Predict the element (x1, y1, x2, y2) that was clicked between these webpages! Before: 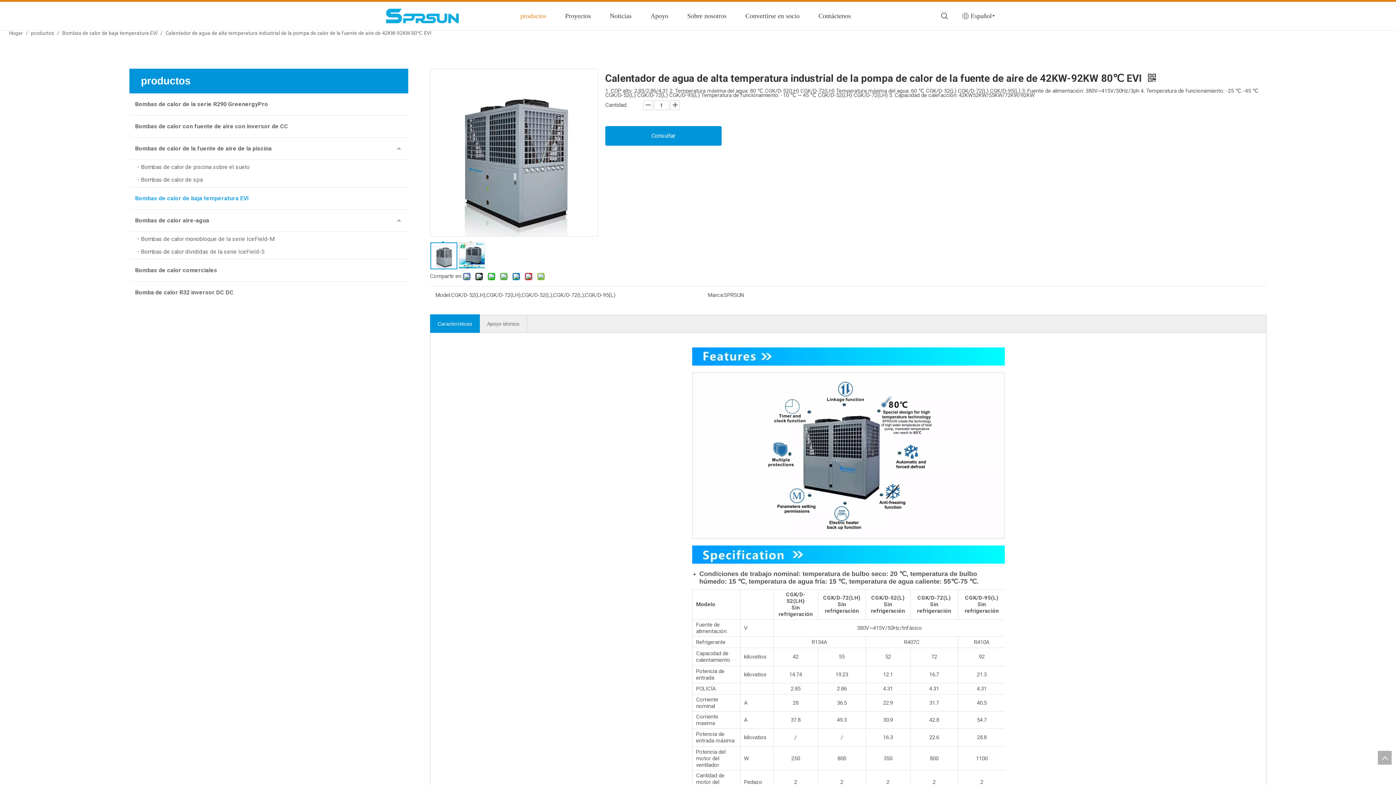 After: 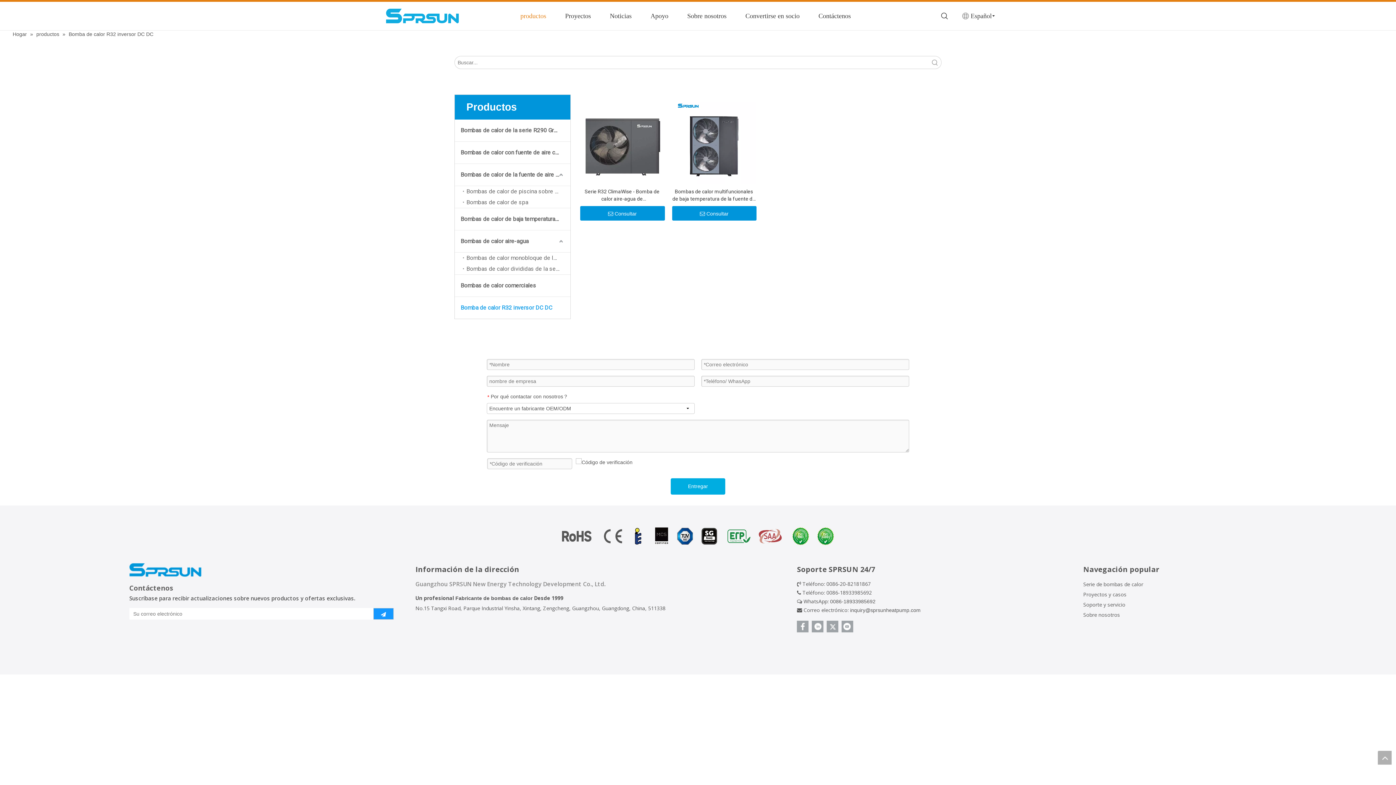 Action: label: Bomba de calor R32 inversor DC DC bbox: (129, 281, 408, 303)